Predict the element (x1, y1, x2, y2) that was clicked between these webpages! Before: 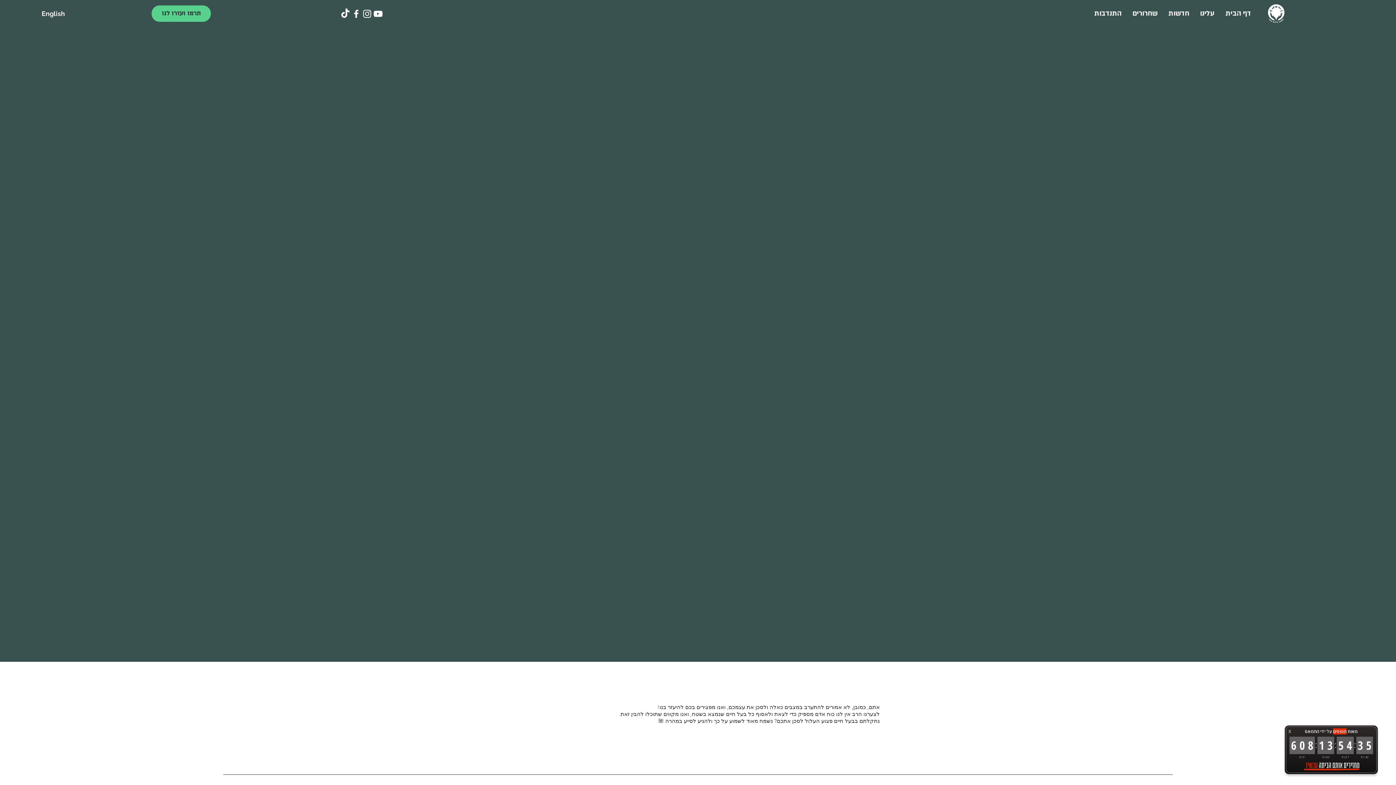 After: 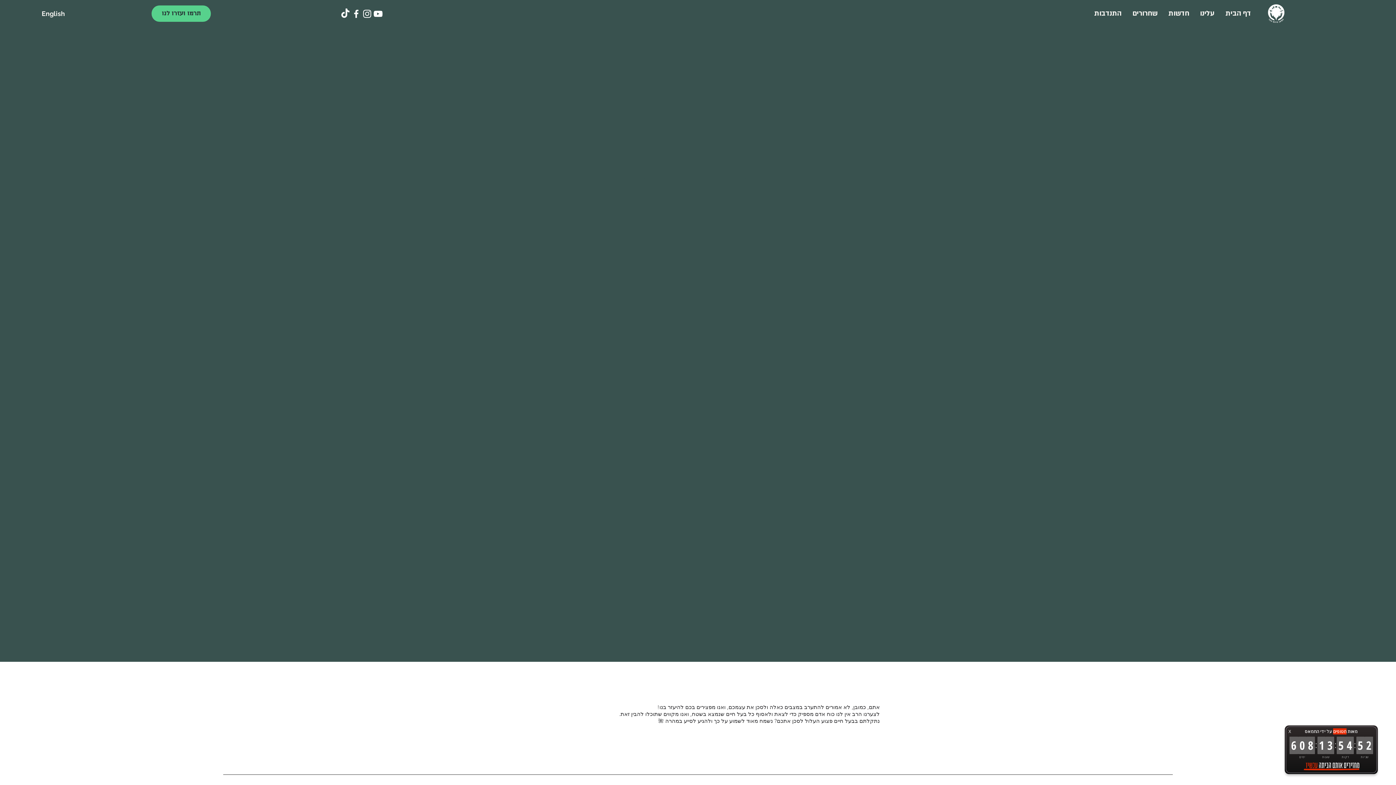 Action: label: Instagram bbox: (361, 8, 372, 19)